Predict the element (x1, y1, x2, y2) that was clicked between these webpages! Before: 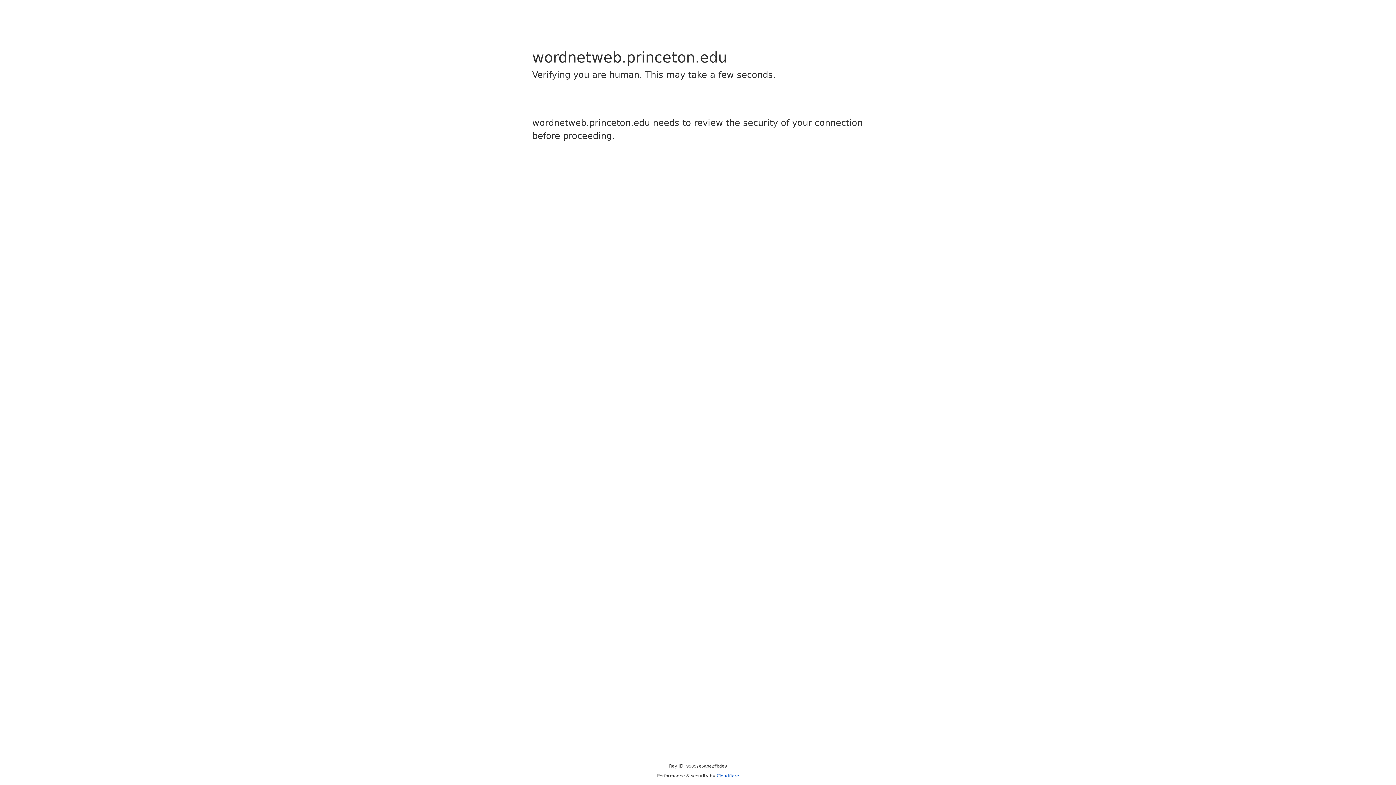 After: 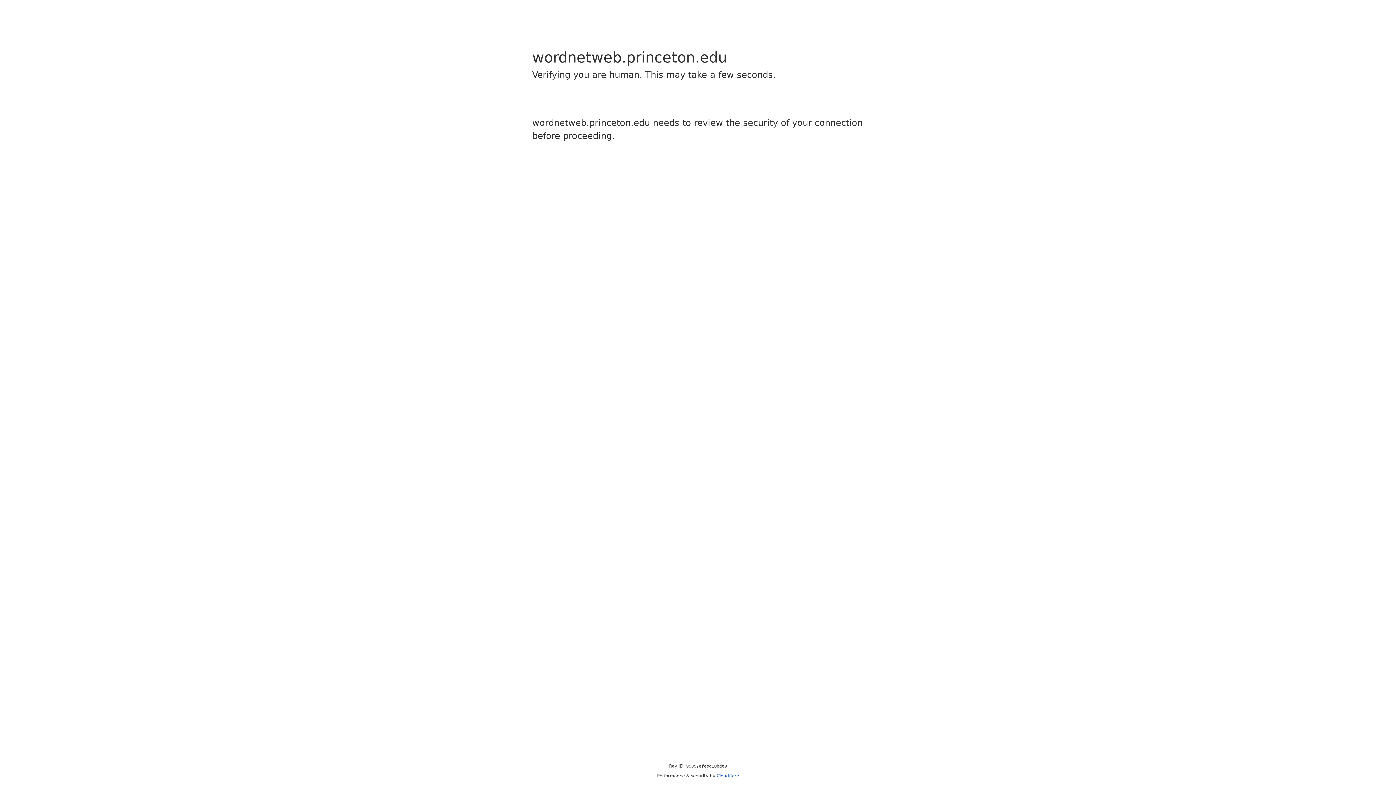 Action: label: Cloudflare bbox: (716, 773, 739, 778)